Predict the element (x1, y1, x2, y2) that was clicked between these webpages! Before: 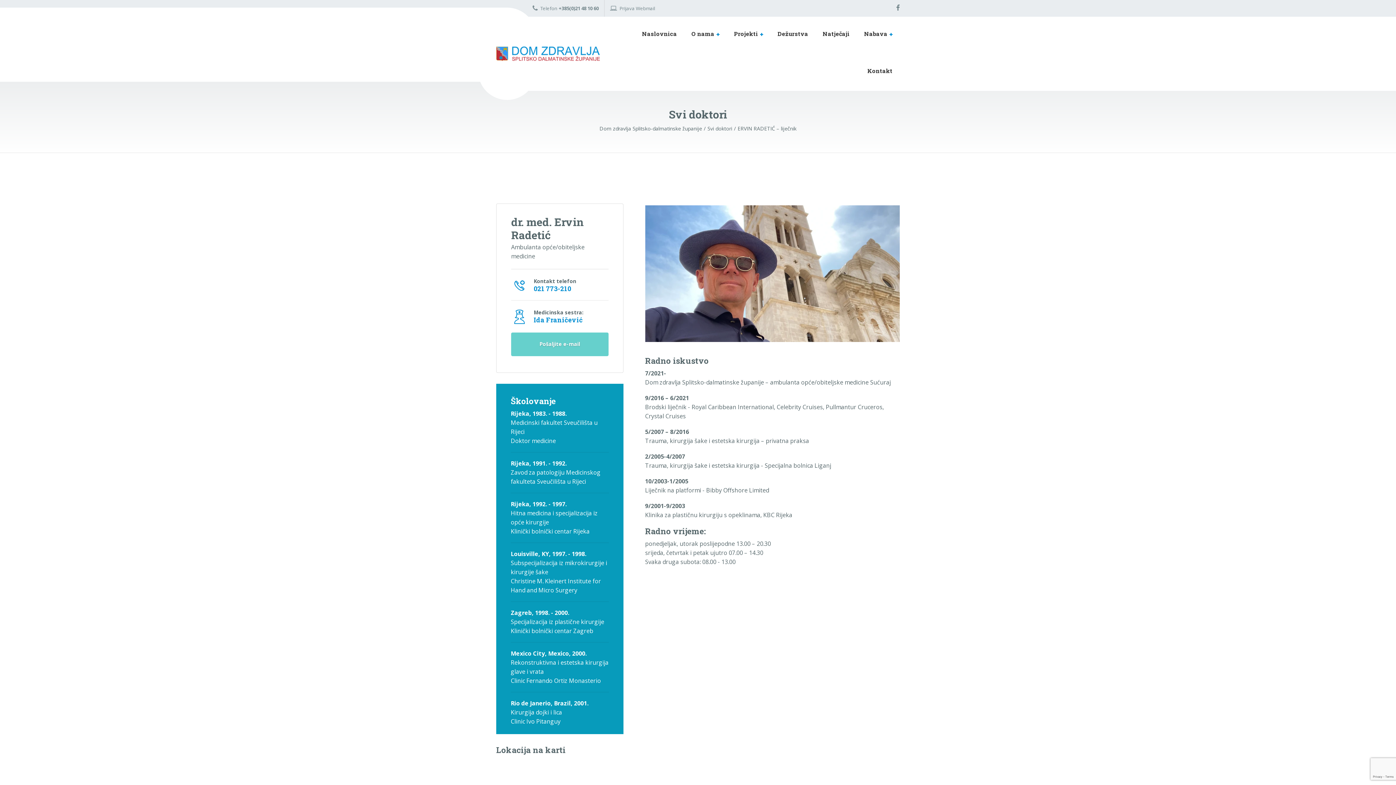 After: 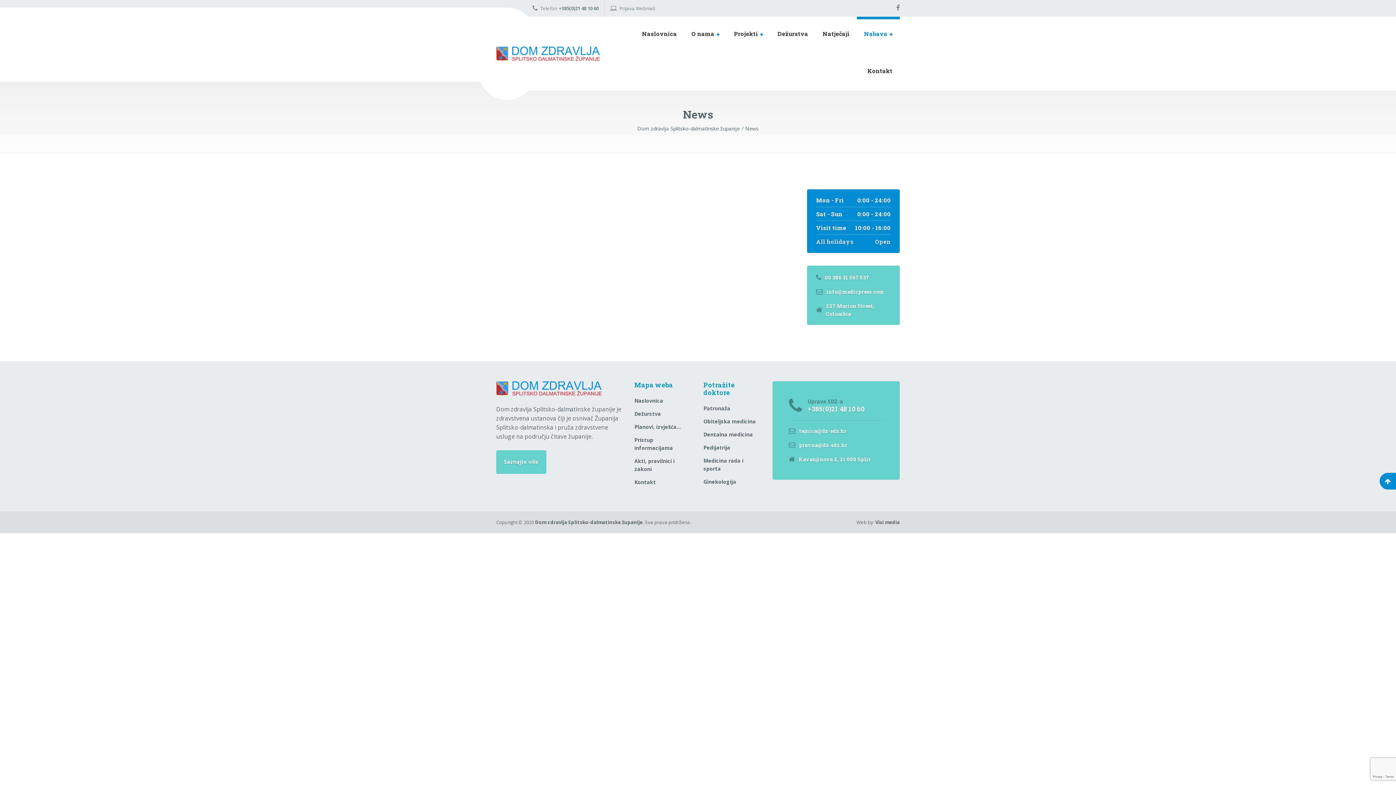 Action: label: Nabava bbox: (857, 16, 900, 53)